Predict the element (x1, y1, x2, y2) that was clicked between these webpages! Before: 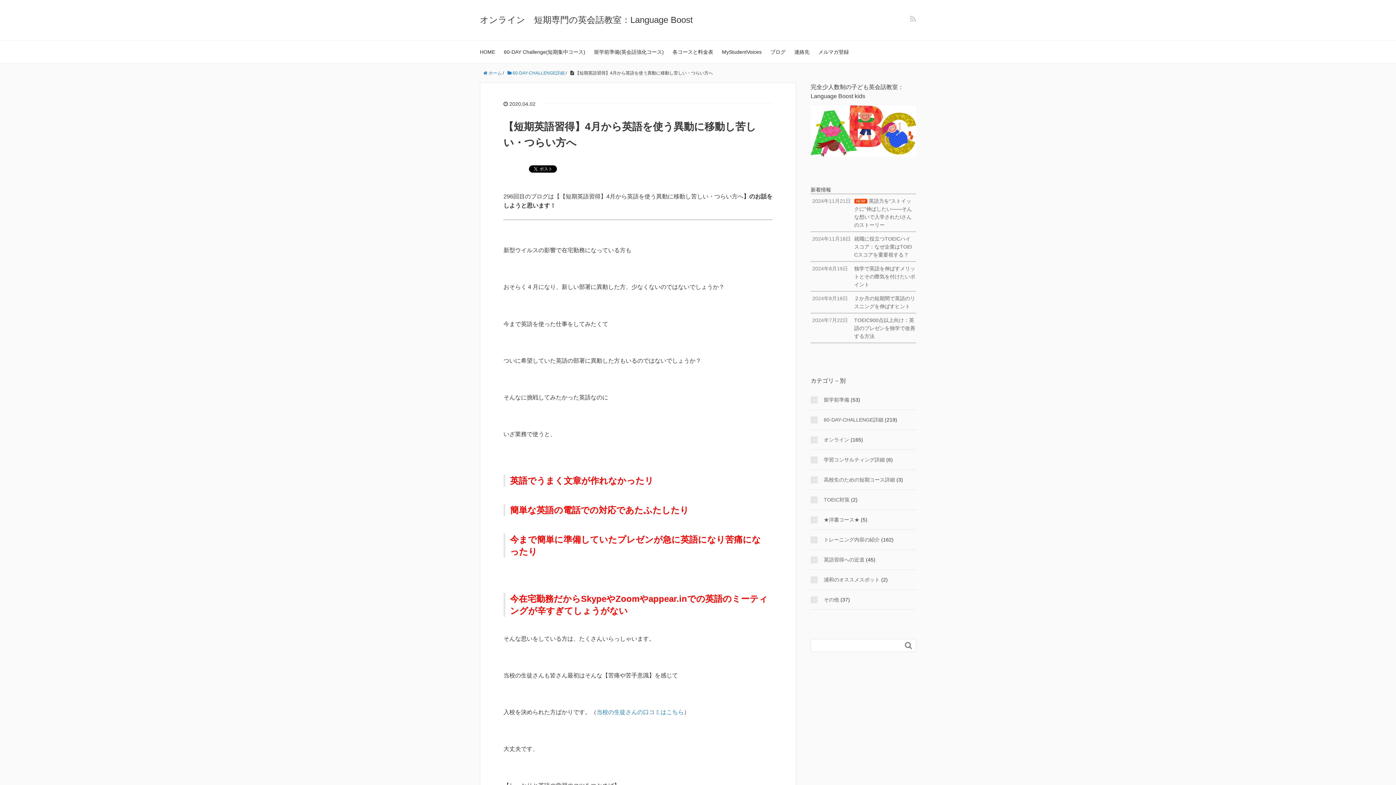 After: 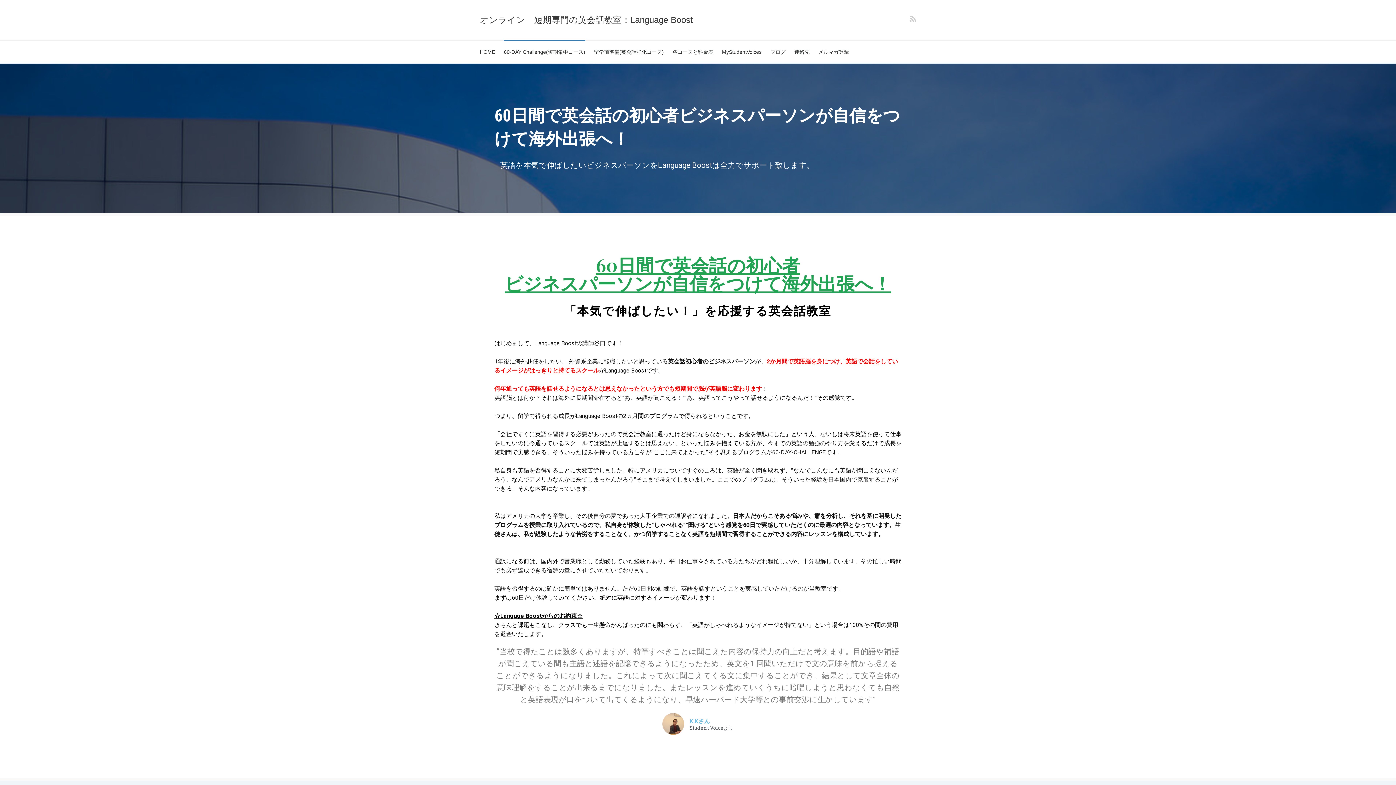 Action: bbox: (504, 40, 585, 63) label: 60-DAY Challenge(短期集中コース)